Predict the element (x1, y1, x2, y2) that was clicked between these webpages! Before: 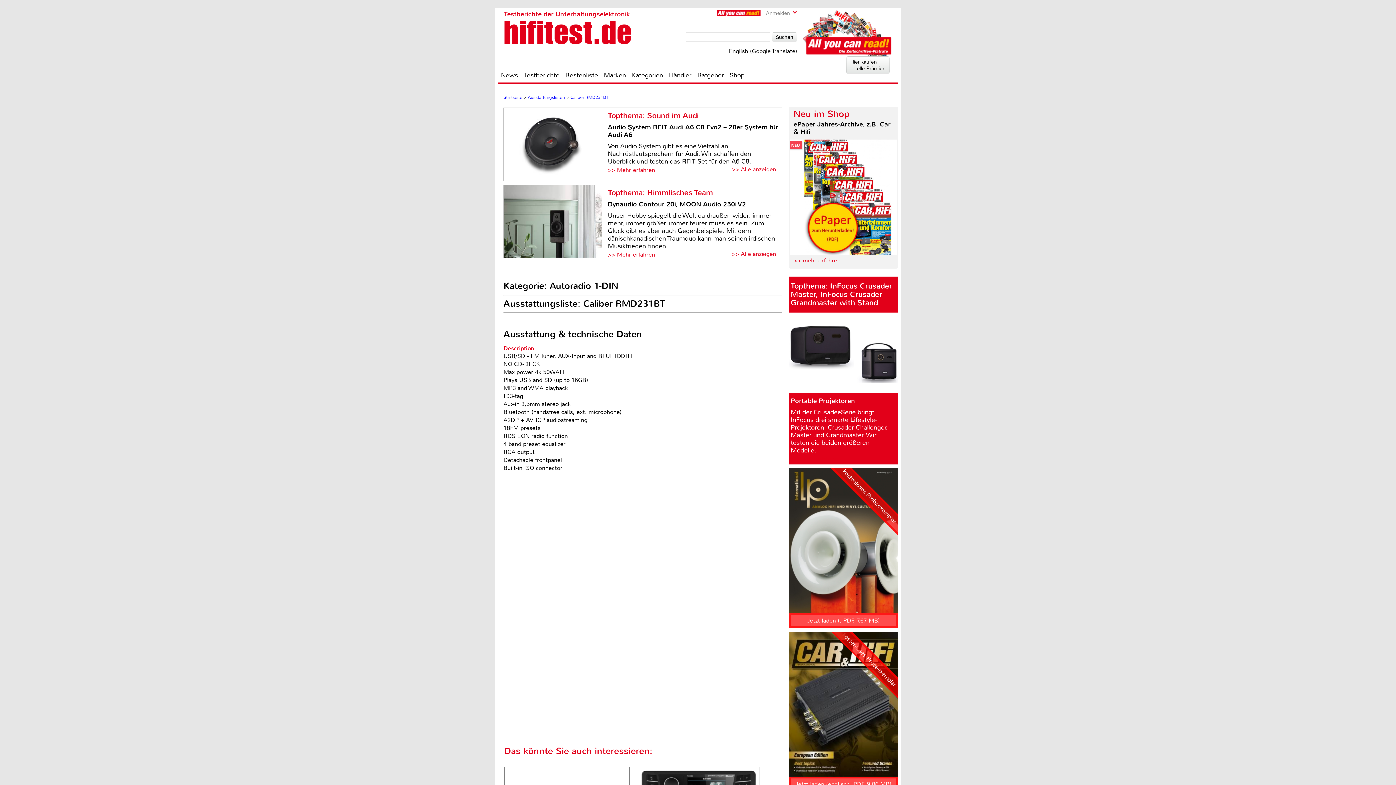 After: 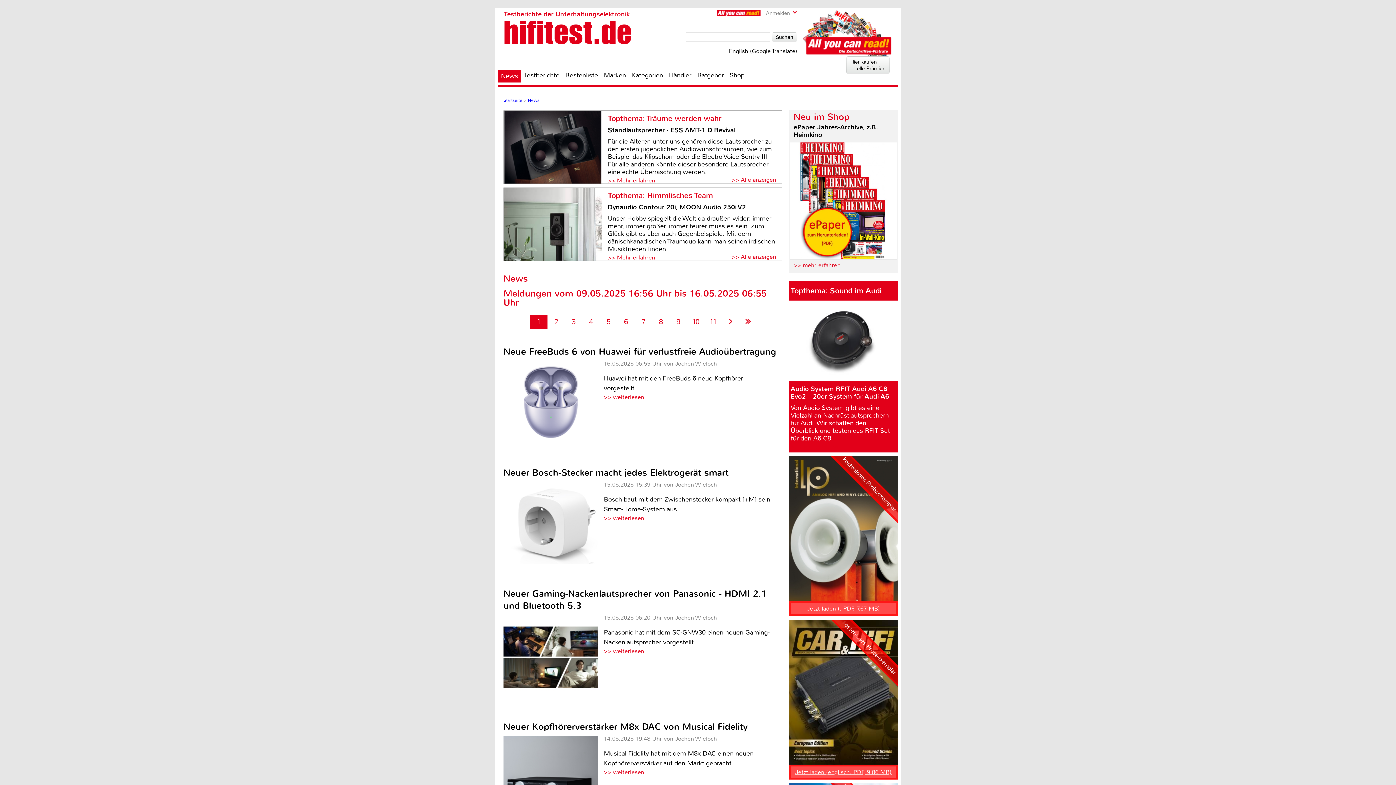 Action: label: News bbox: (498, 70, 521, 79)